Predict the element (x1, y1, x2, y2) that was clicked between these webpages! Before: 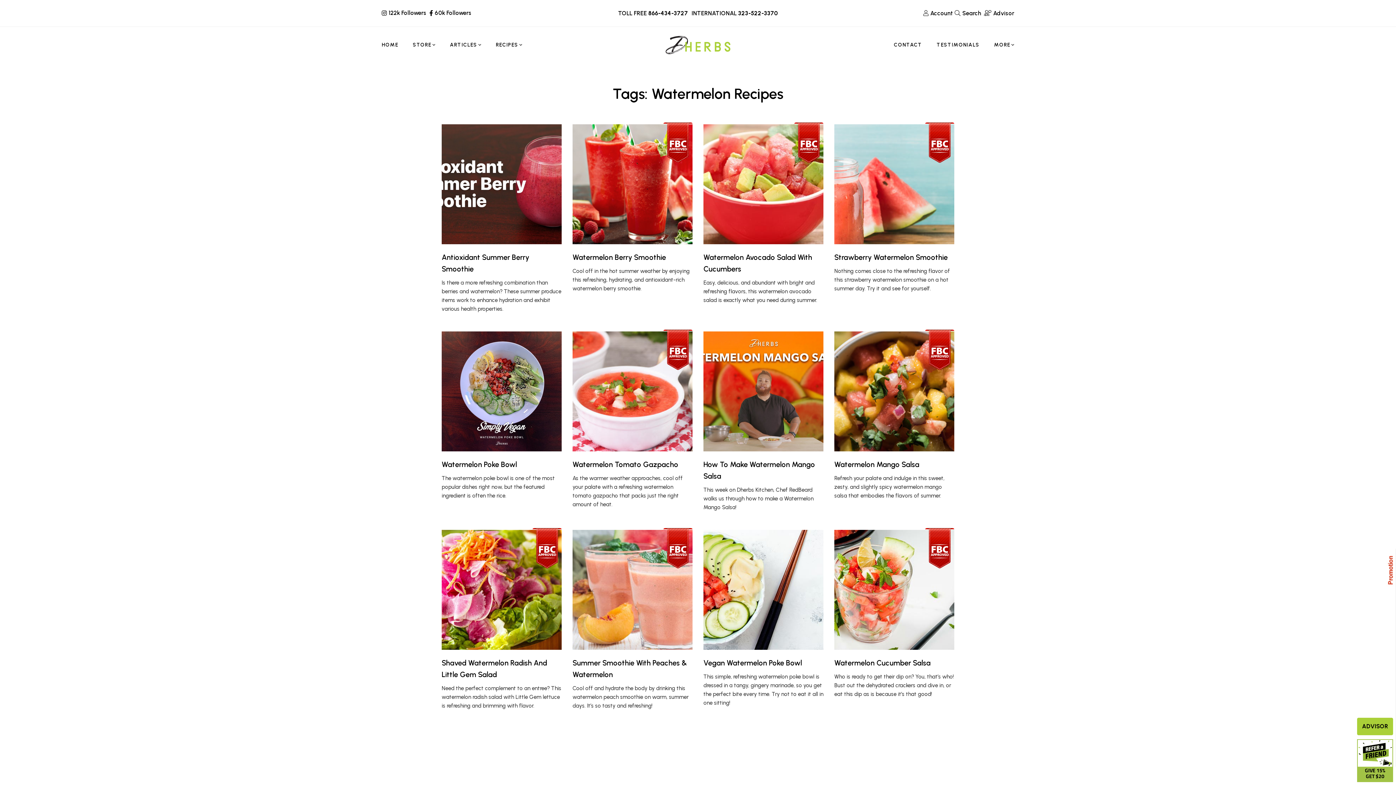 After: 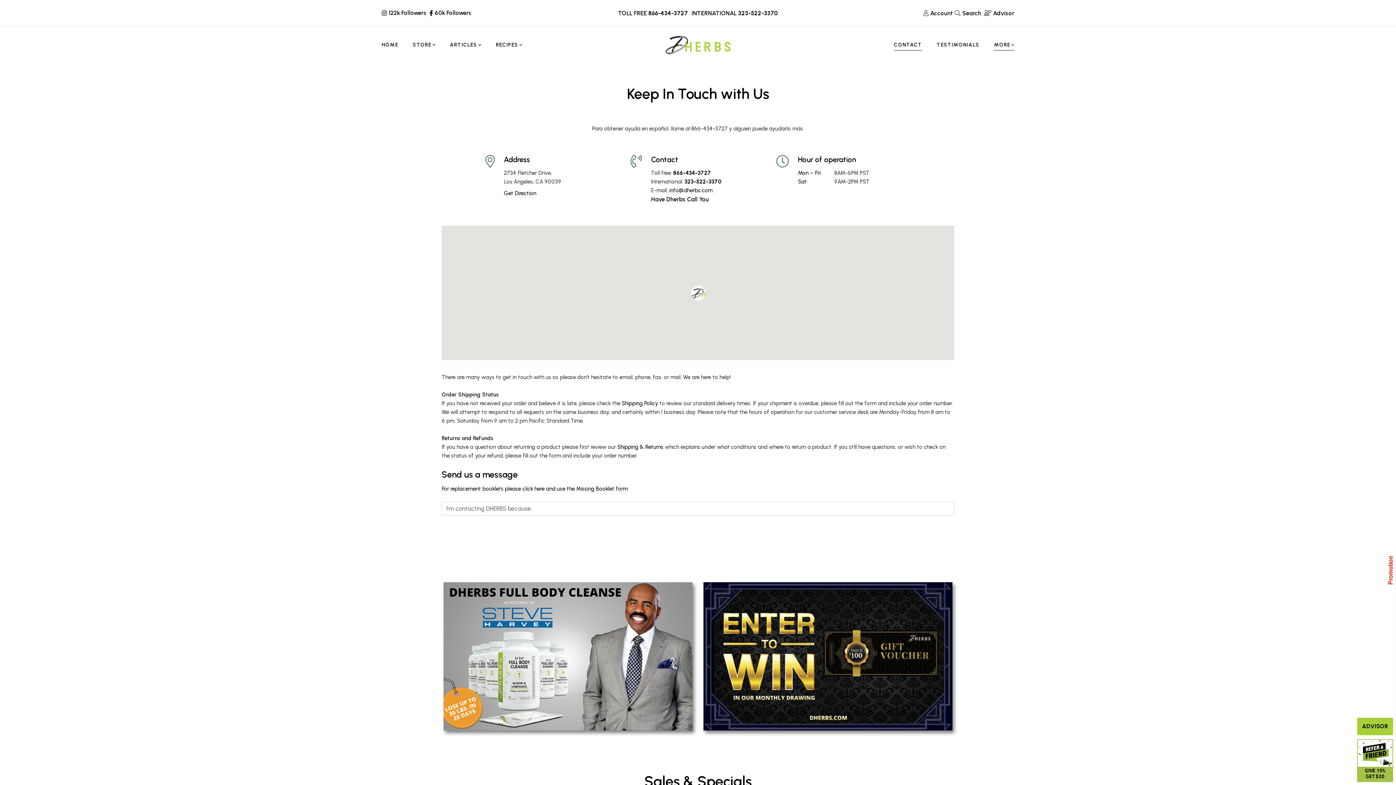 Action: label: CONTACT bbox: (894, 26, 922, 63)